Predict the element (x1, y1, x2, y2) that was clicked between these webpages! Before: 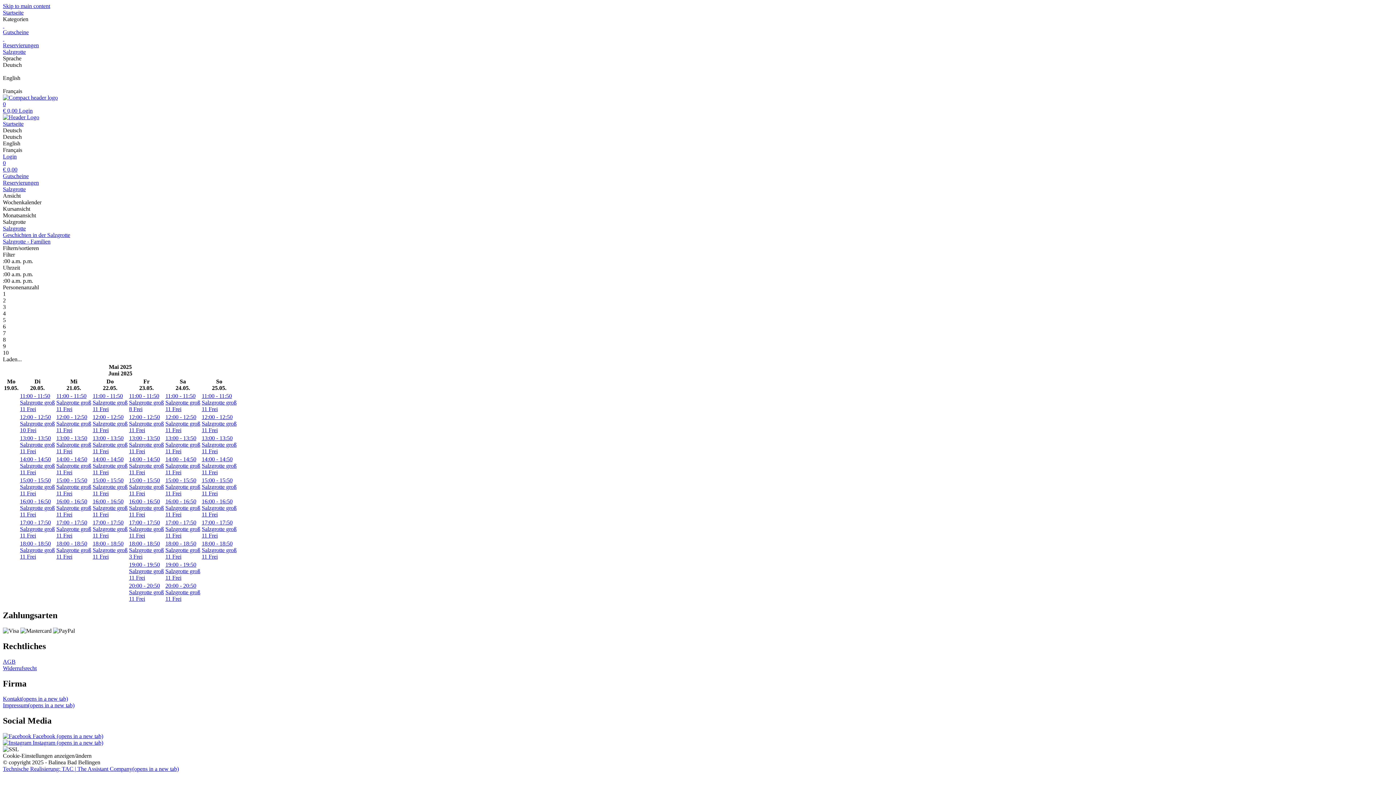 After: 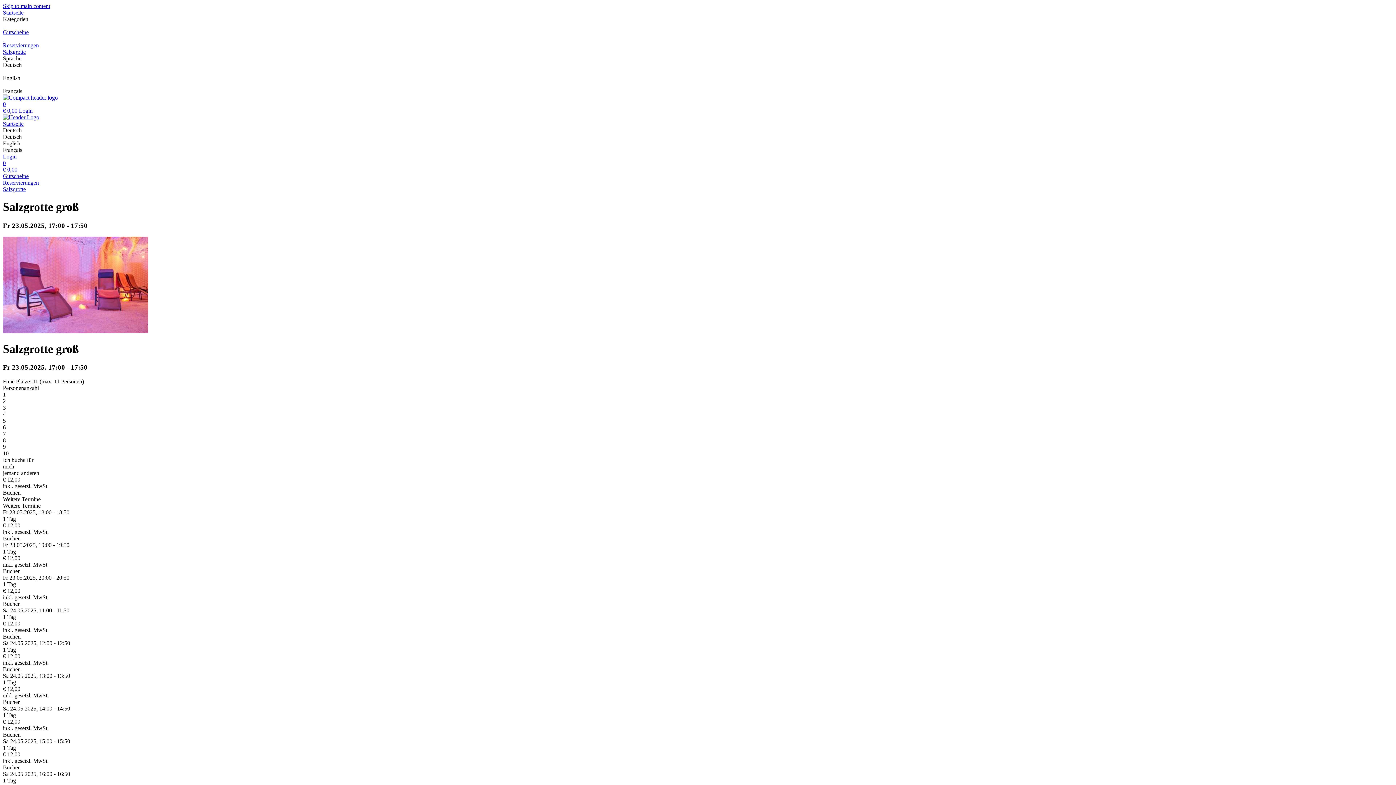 Action: bbox: (129, 519, 164, 539) label: 17:00 - 17:50
Salzgrotte groß
11 Frei